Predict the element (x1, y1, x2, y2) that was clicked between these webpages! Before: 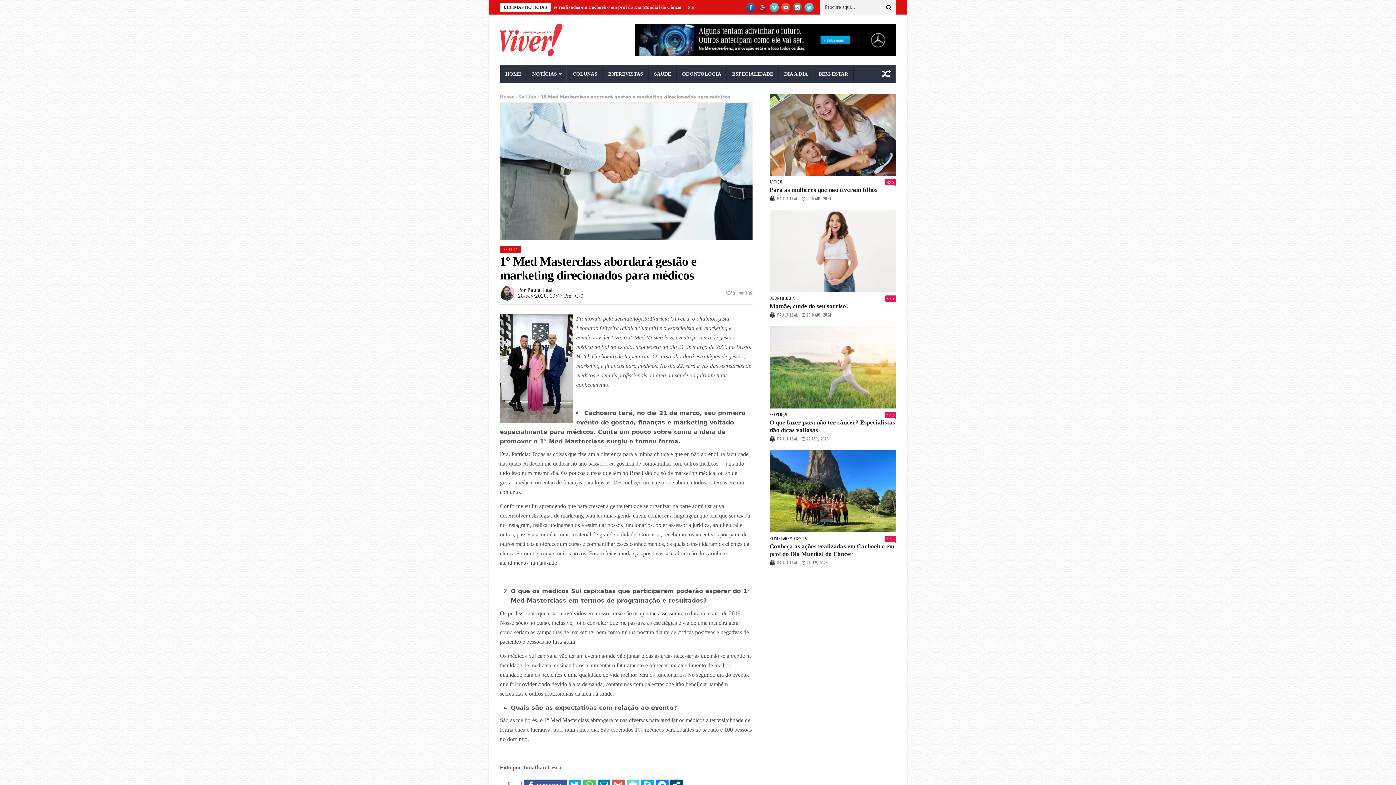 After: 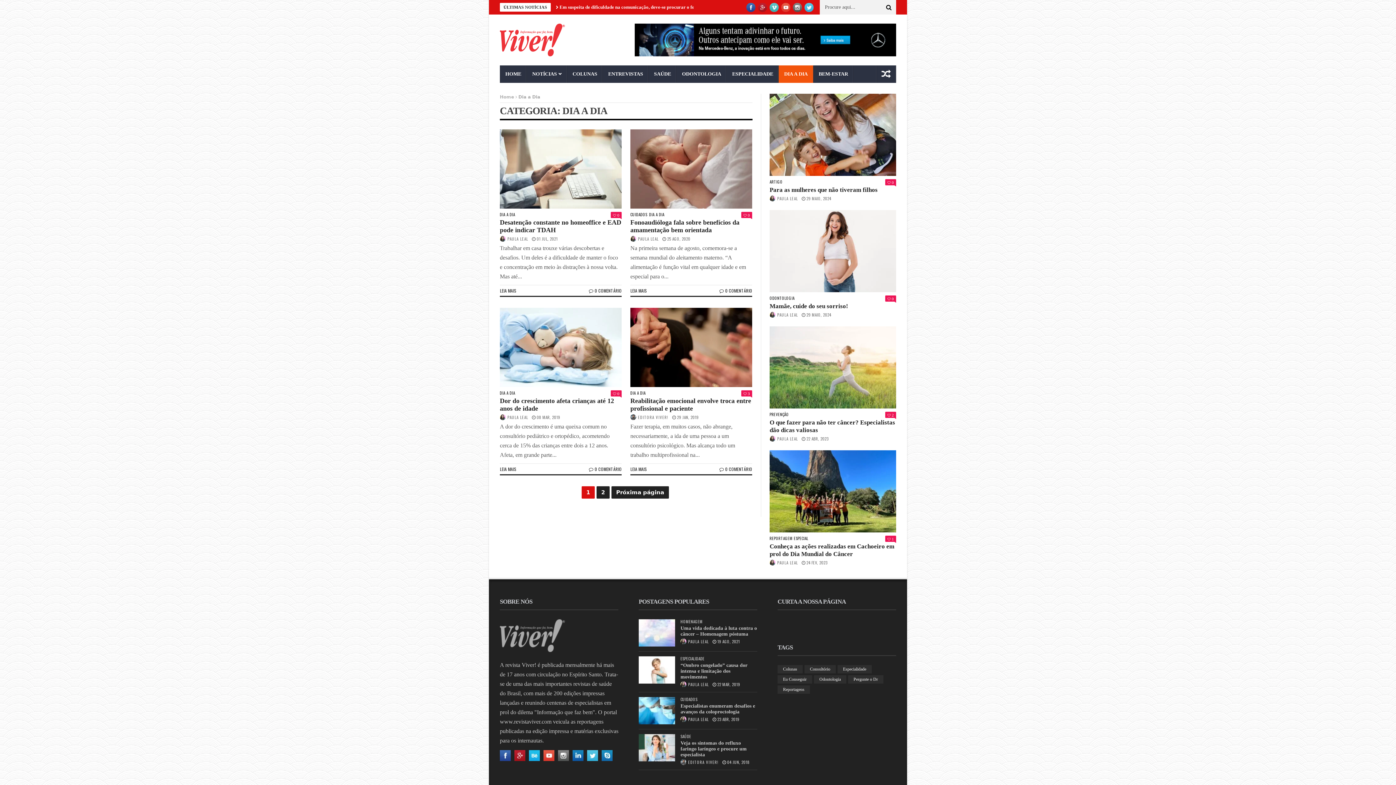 Action: bbox: (778, 65, 813, 82) label: DIA A DIA